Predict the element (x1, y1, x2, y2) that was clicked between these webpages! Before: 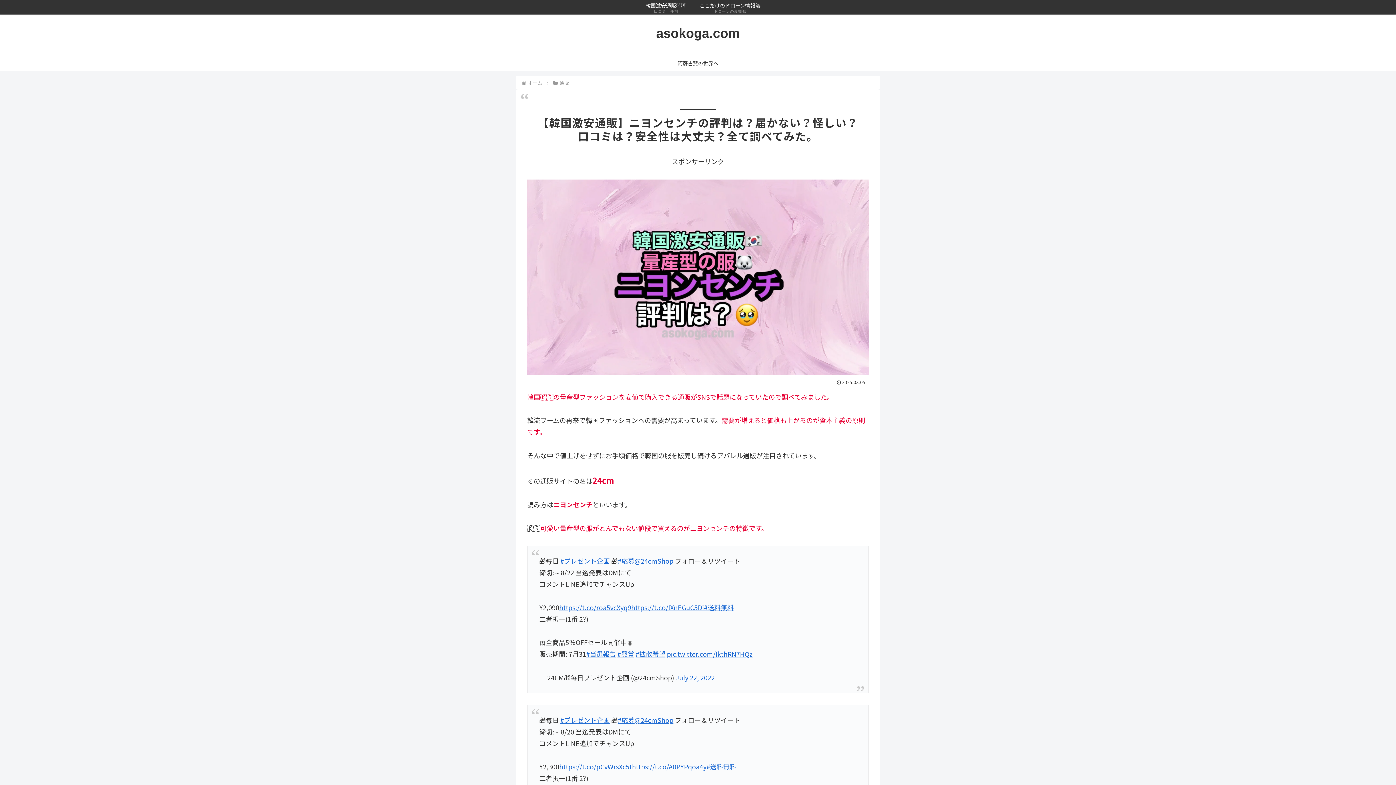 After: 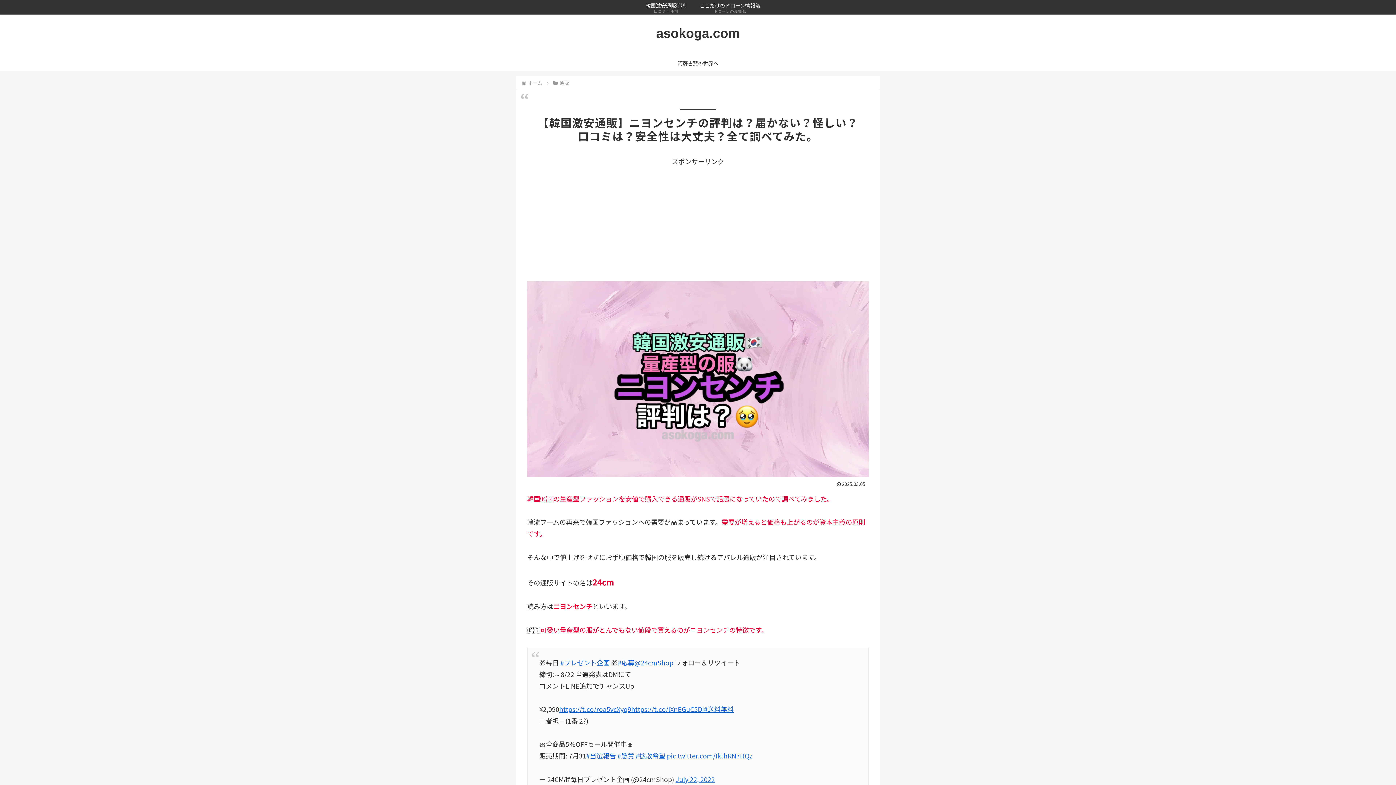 Action: label: https://t.co/A0PYPqoa4y bbox: (632, 762, 706, 771)